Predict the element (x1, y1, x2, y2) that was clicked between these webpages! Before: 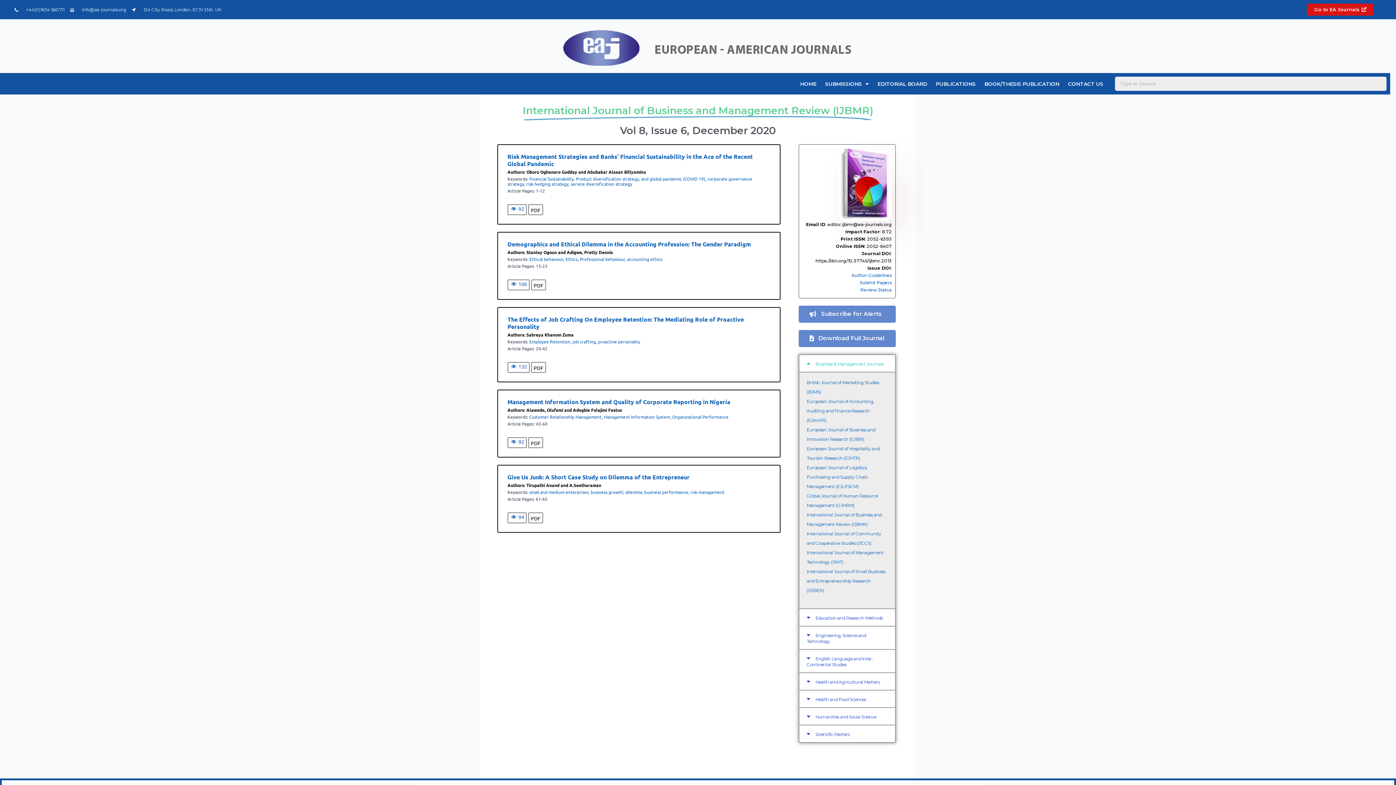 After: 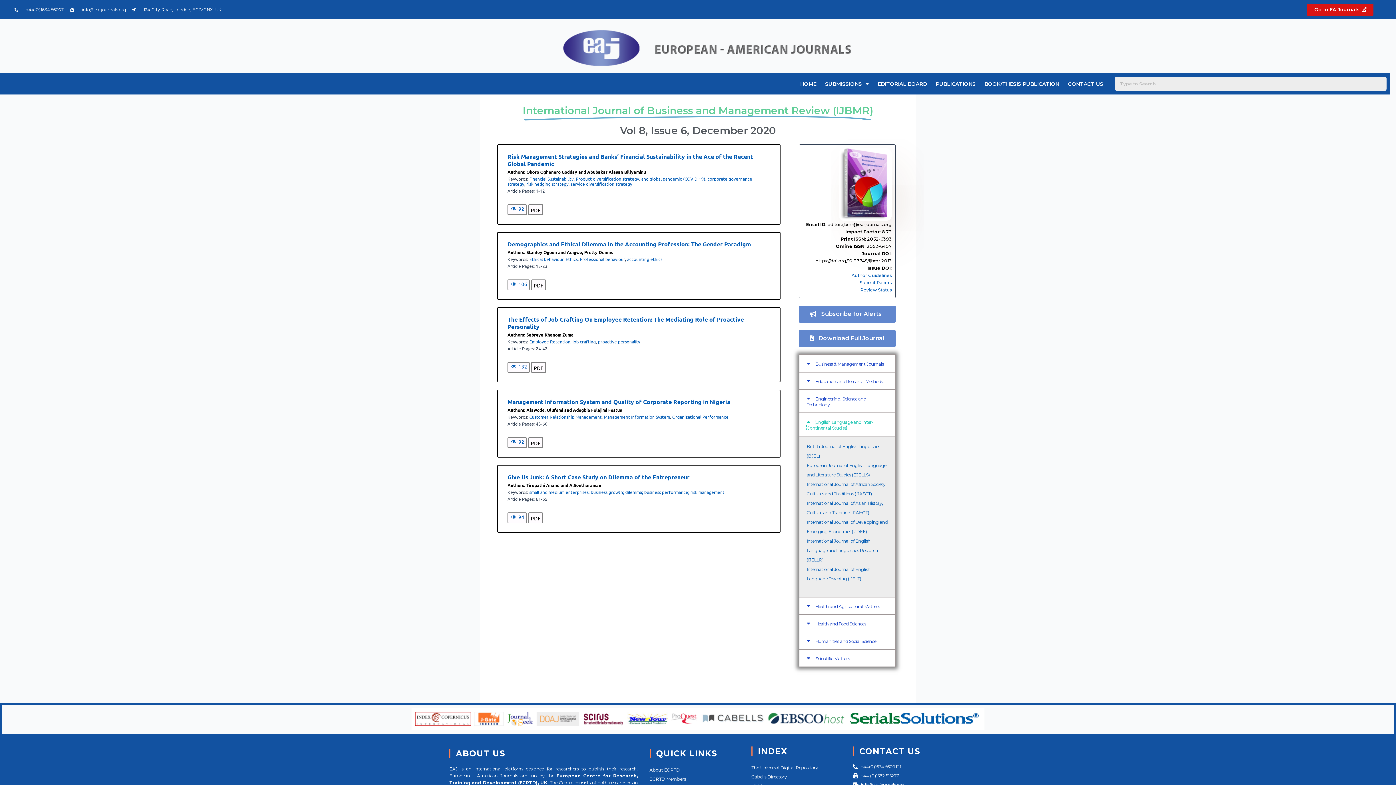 Action: label: English Language and Inter-Continental Studies bbox: (799, 650, 895, 672)